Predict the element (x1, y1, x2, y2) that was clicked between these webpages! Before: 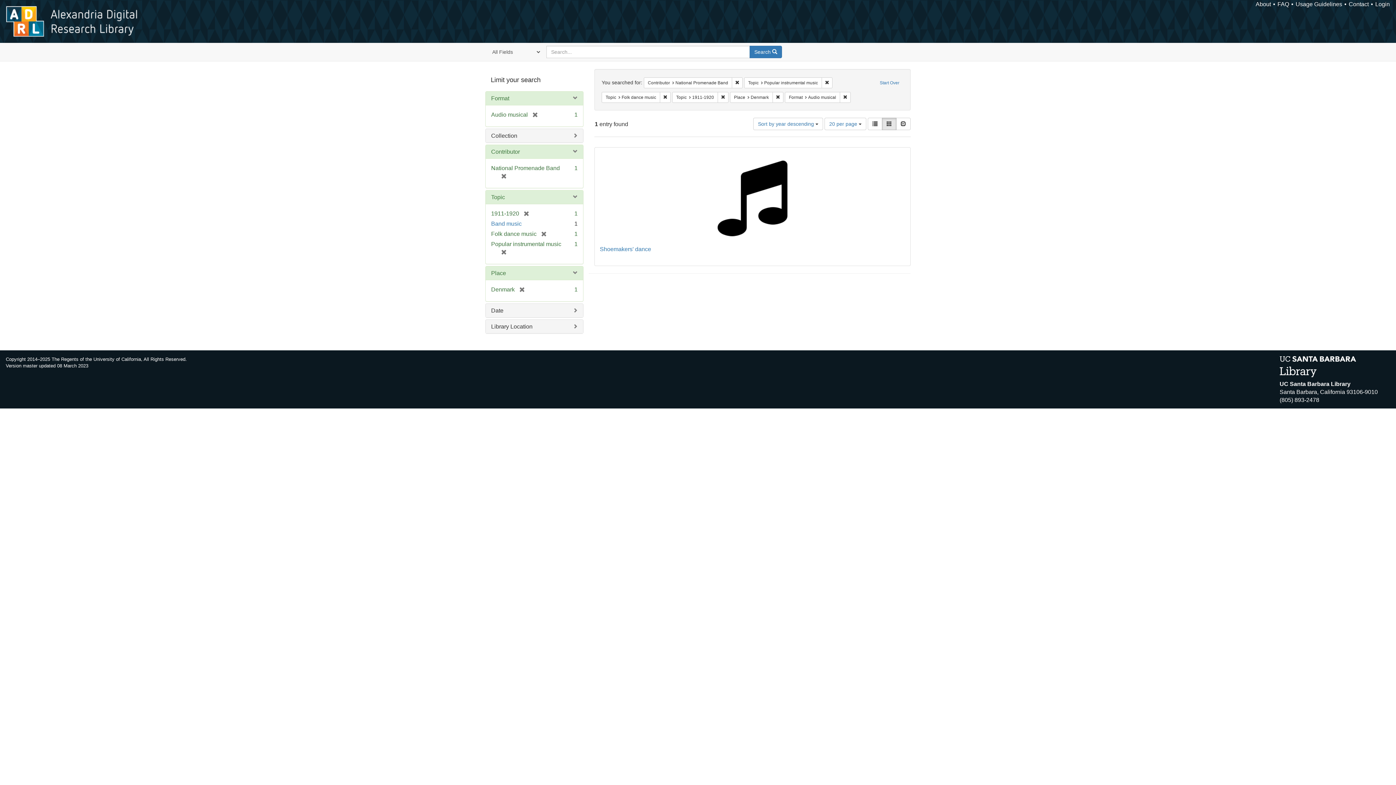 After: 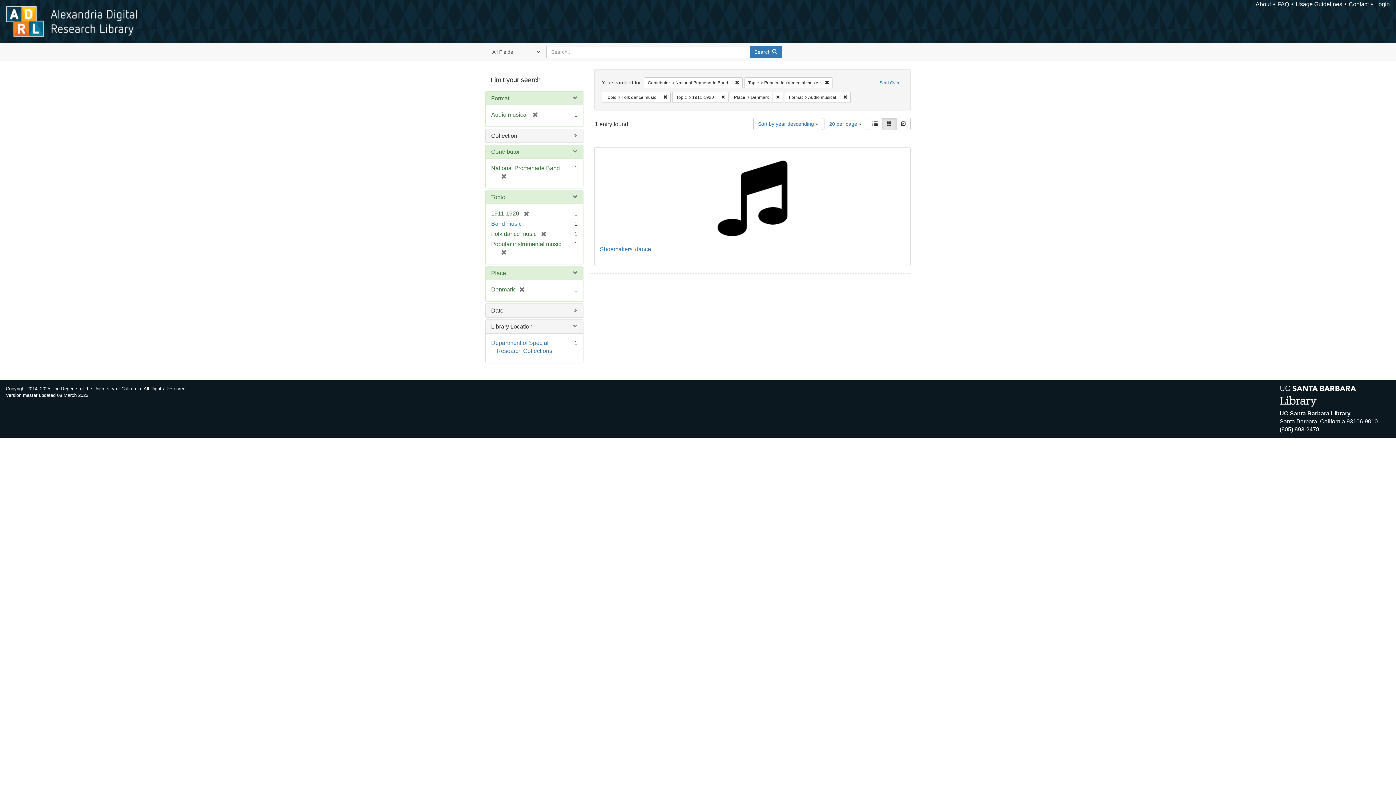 Action: label: Library Location bbox: (491, 323, 532, 329)